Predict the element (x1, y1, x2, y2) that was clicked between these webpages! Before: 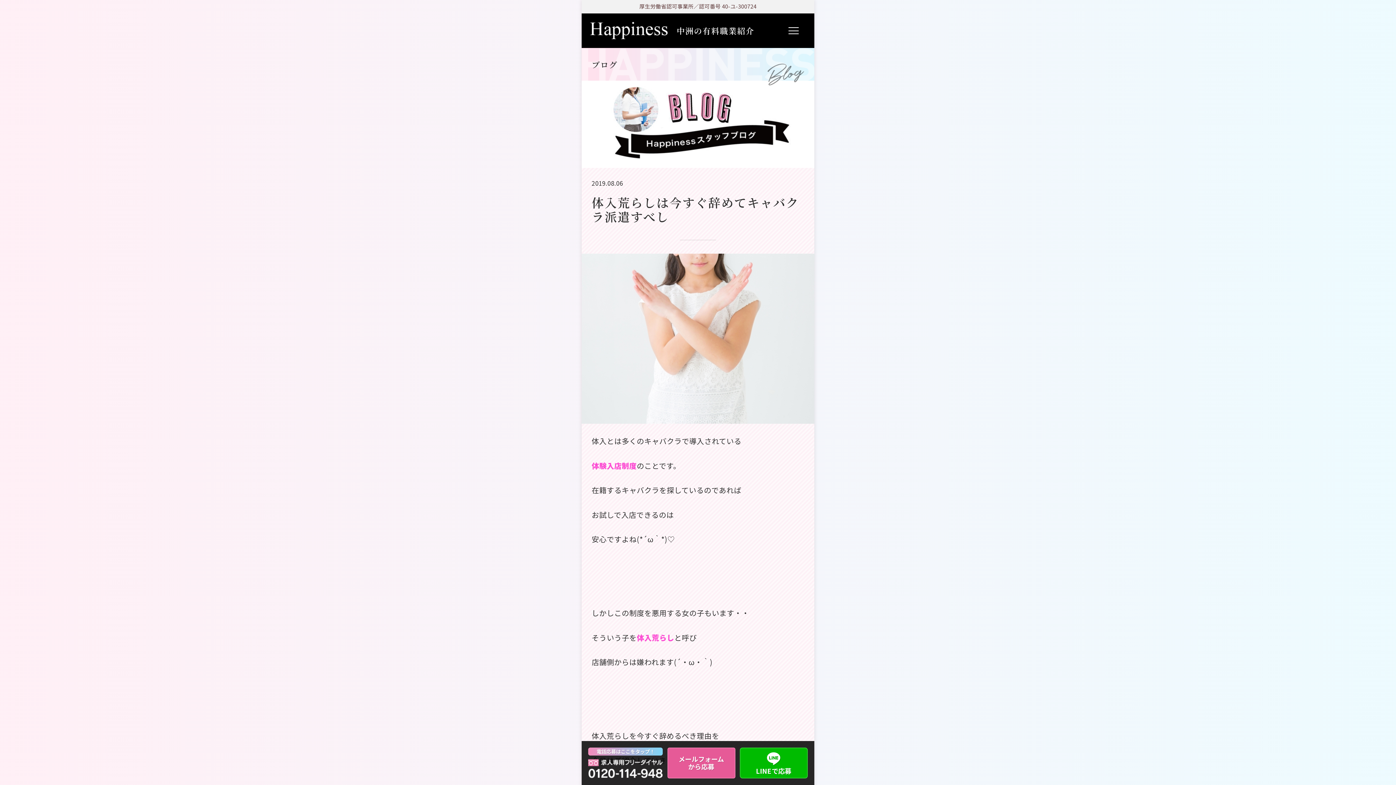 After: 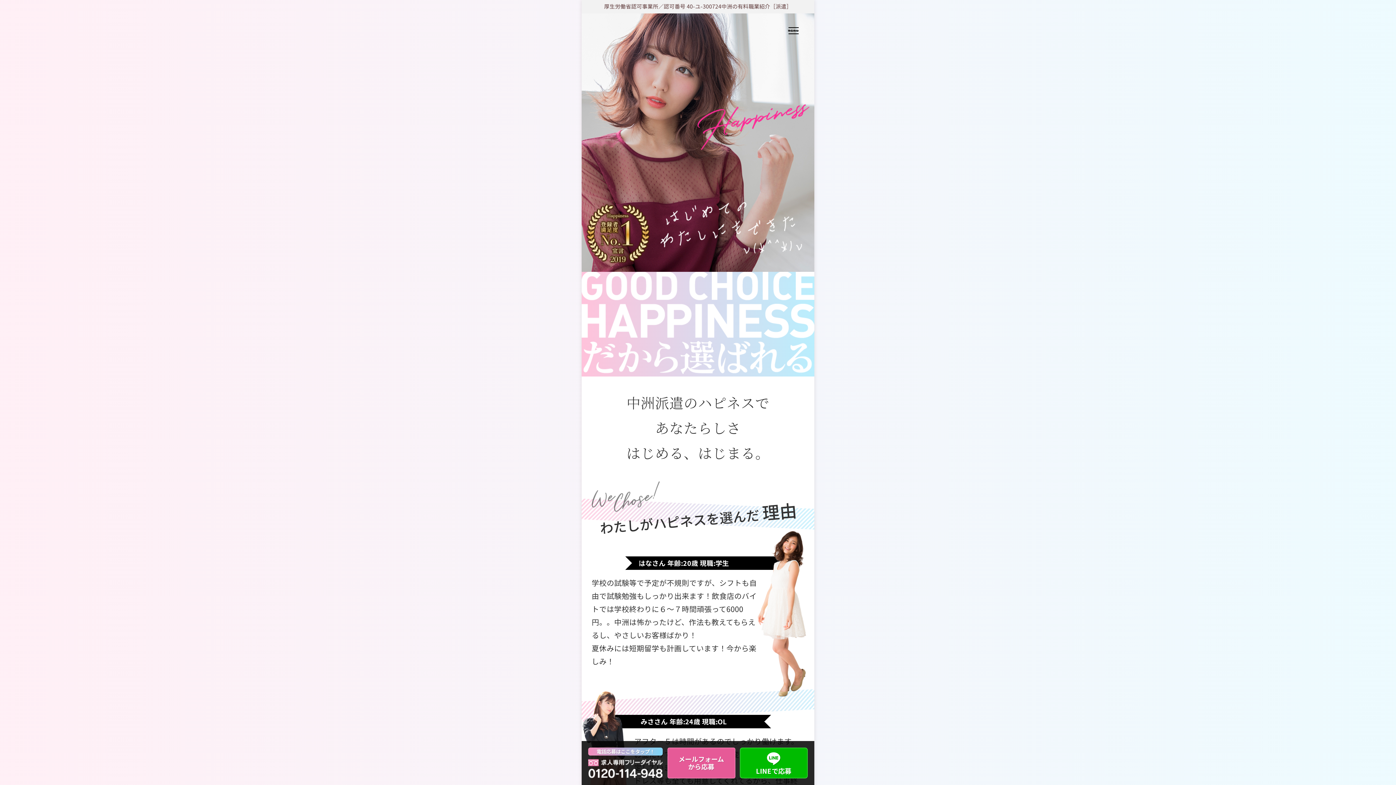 Action: bbox: (588, 20, 670, 41)